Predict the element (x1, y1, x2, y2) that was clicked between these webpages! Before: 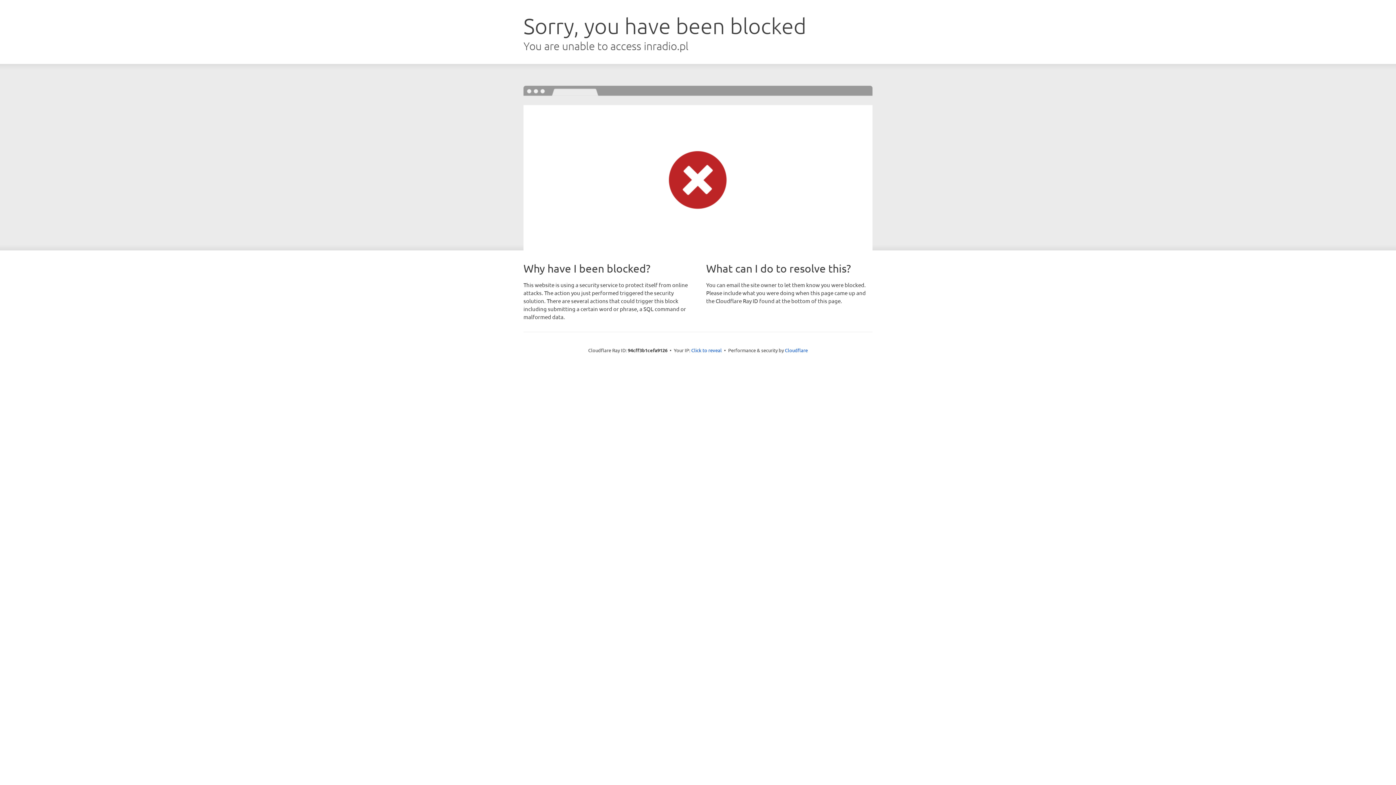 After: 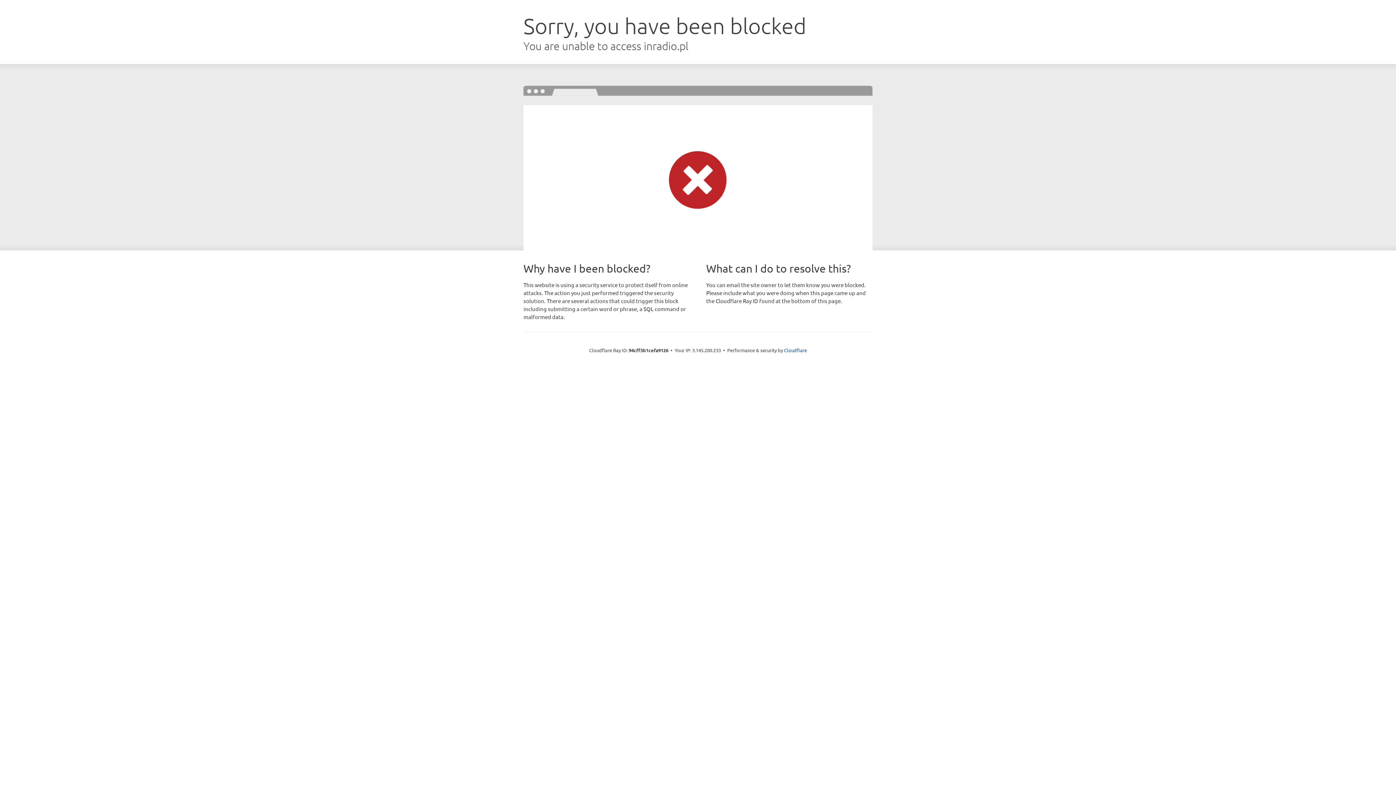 Action: bbox: (691, 346, 722, 353) label: Click to reveal